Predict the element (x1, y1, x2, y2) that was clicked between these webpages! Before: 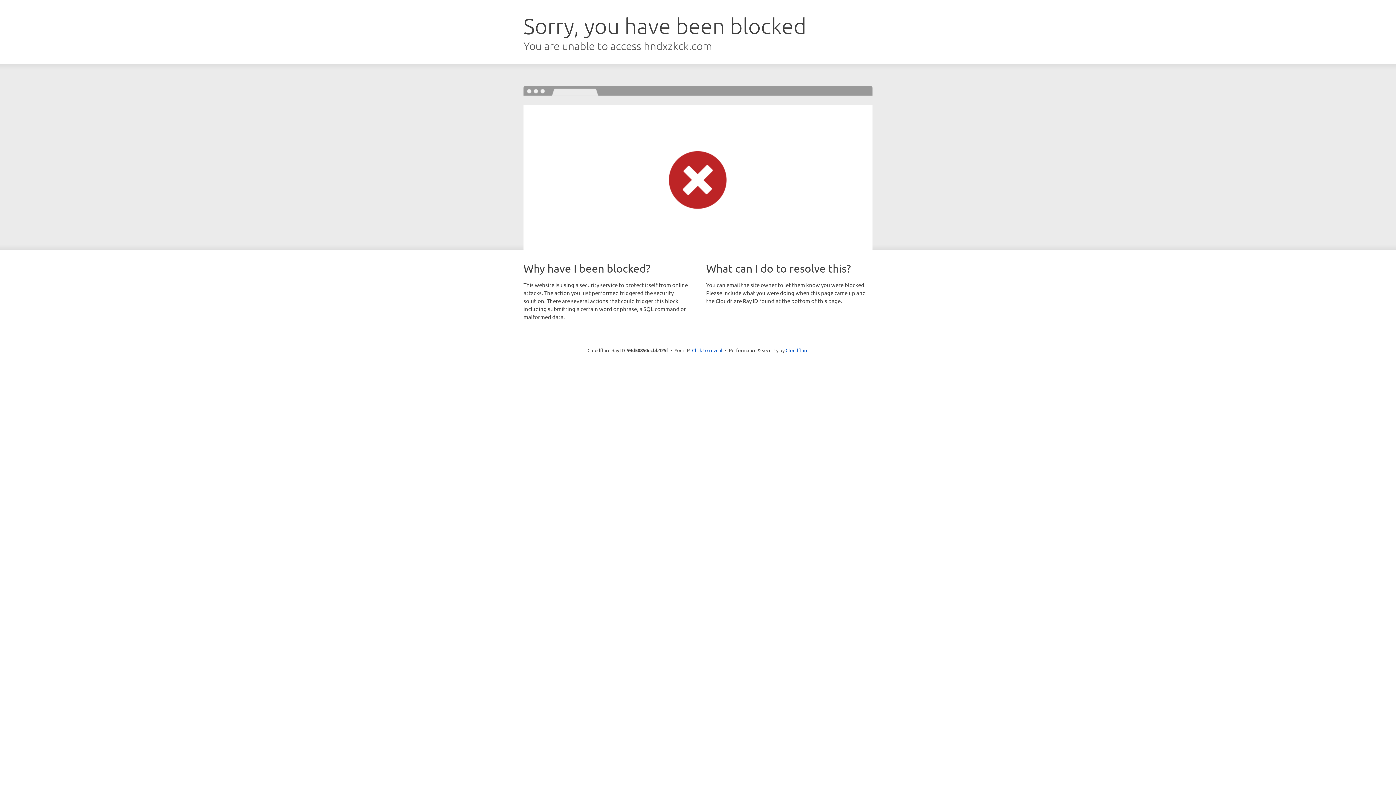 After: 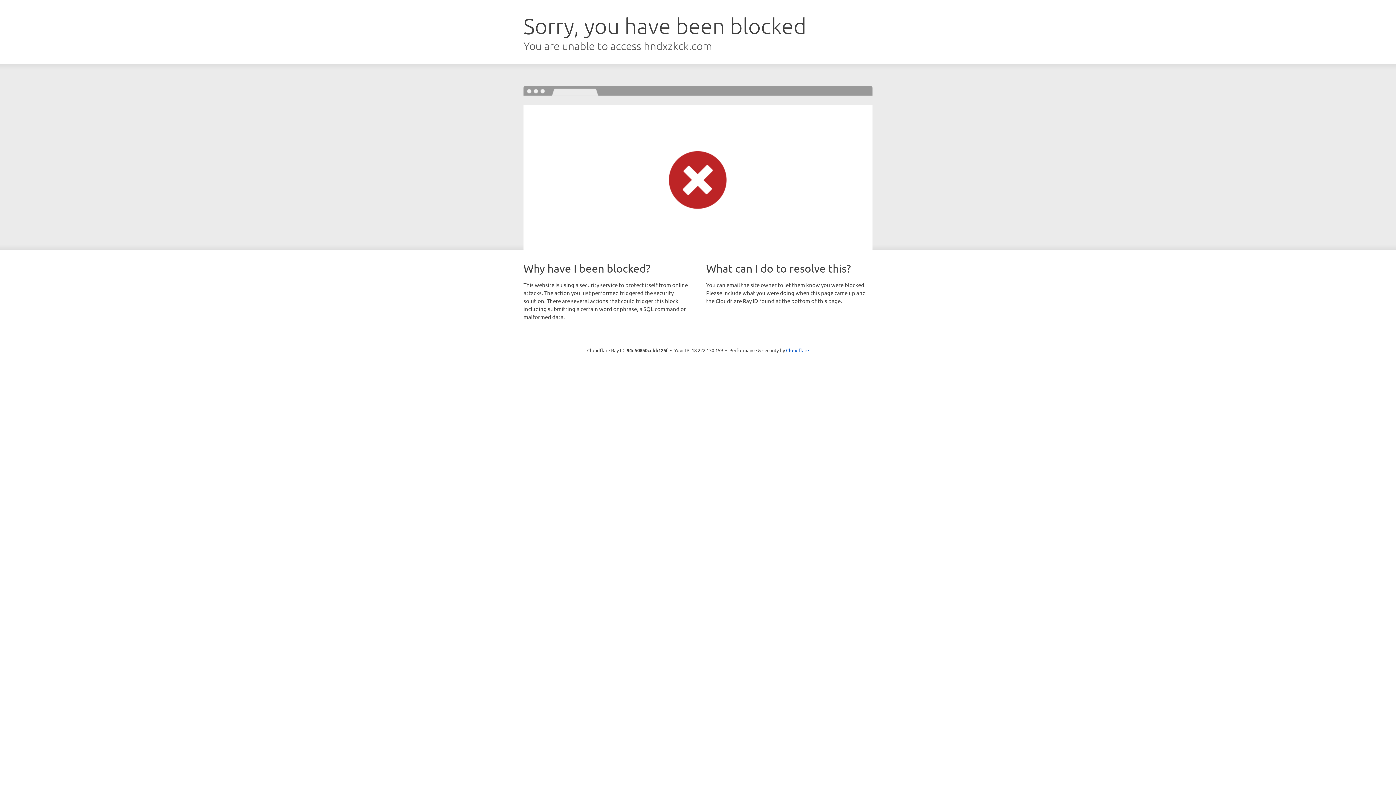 Action: bbox: (692, 346, 722, 353) label: Click to reveal